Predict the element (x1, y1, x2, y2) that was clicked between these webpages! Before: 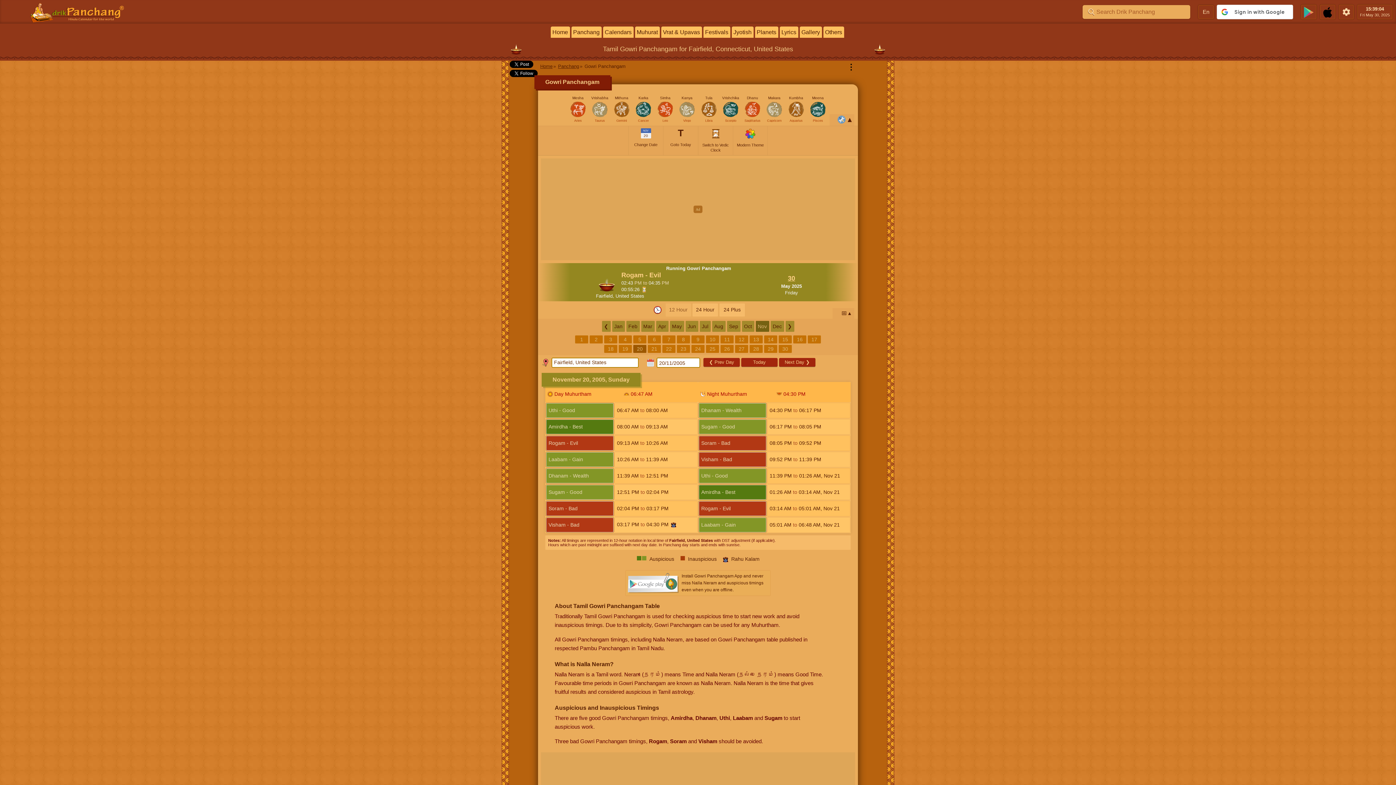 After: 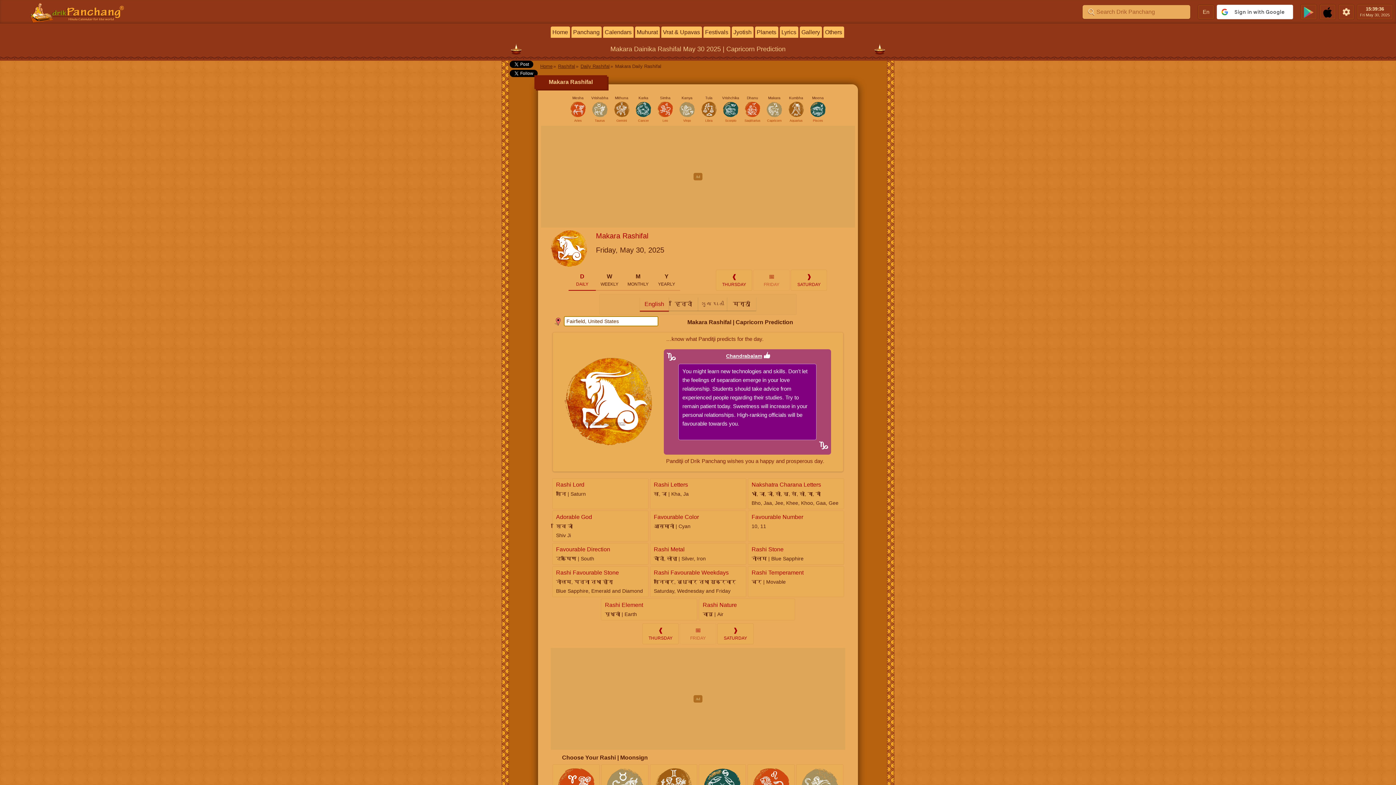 Action: label: Makara
Capricorn bbox: (765, 95, 783, 113)